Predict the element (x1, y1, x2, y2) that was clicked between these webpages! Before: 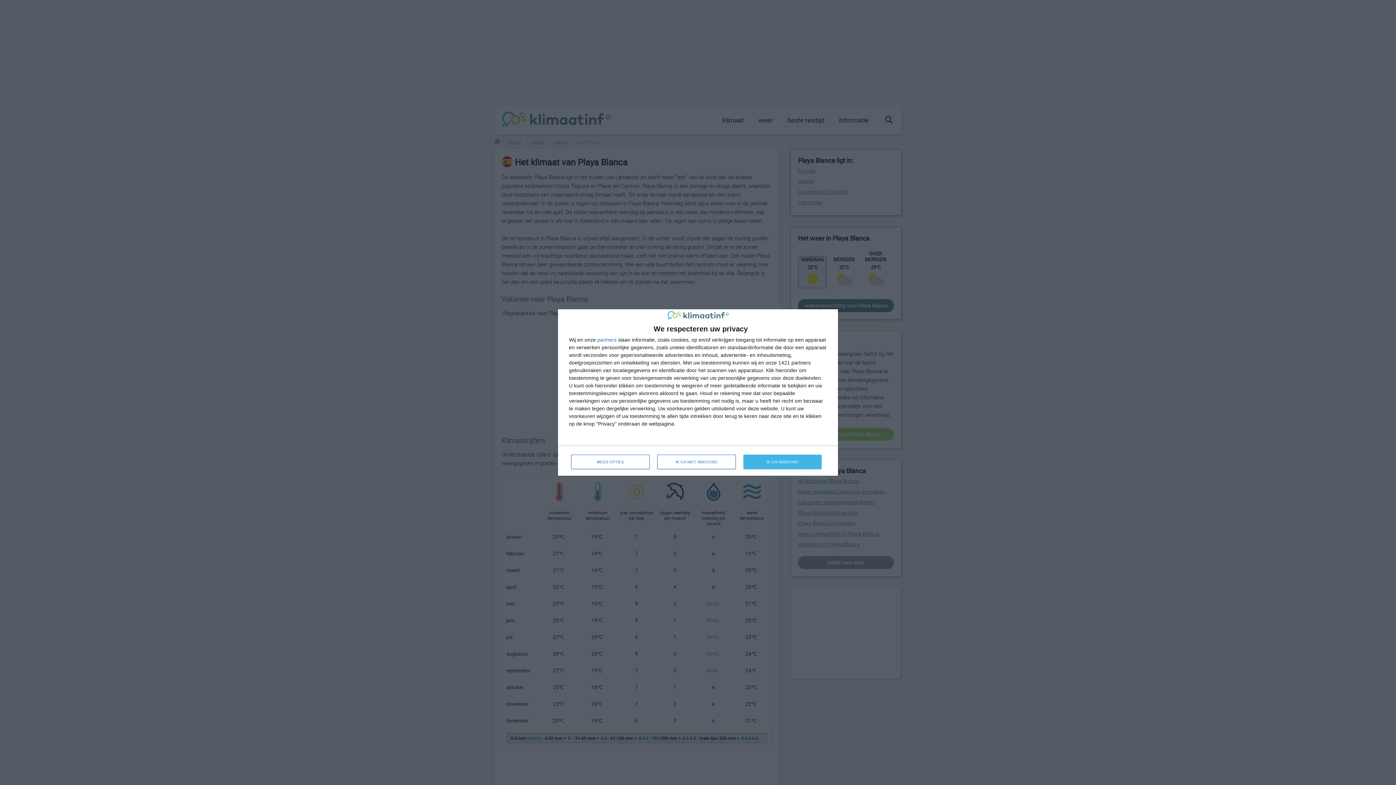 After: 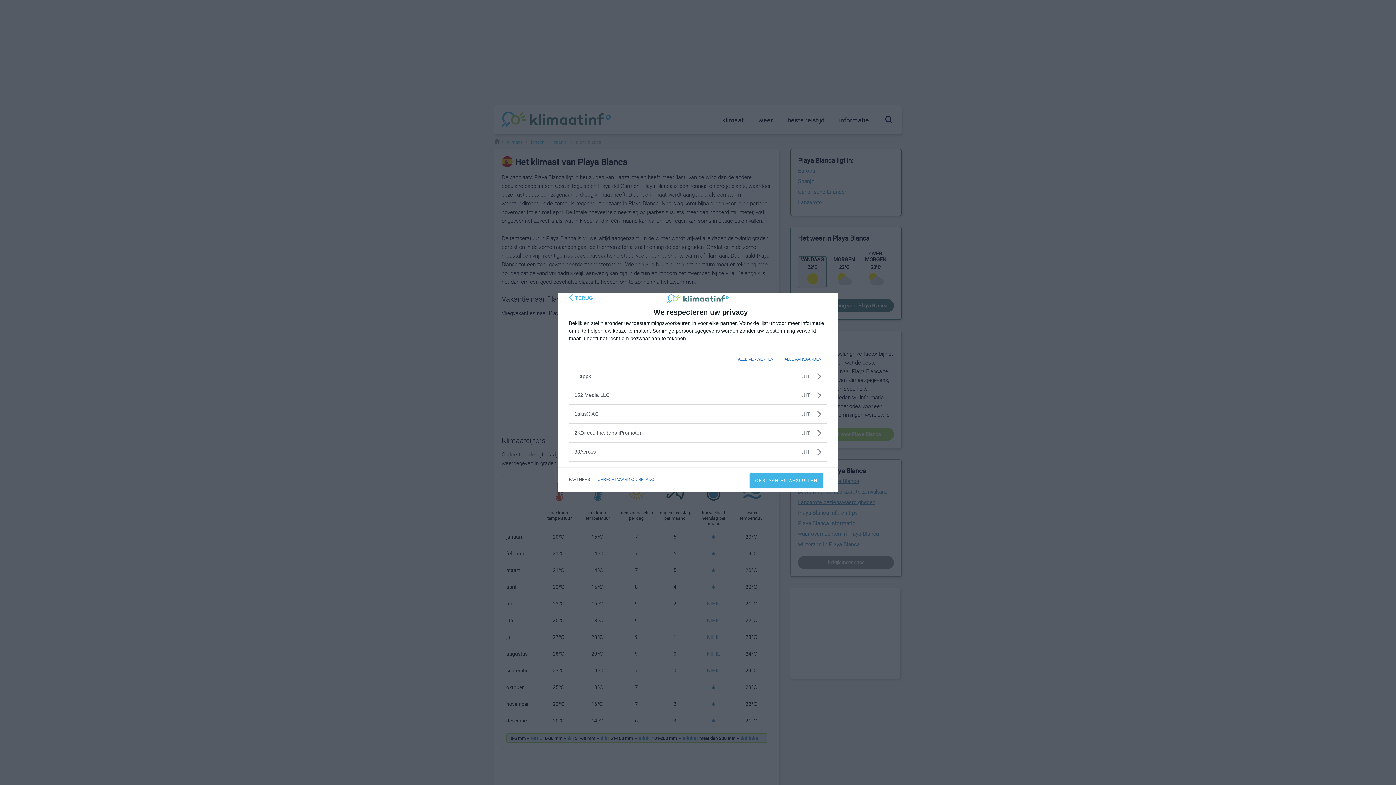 Action: bbox: (597, 337, 616, 342) label: partners